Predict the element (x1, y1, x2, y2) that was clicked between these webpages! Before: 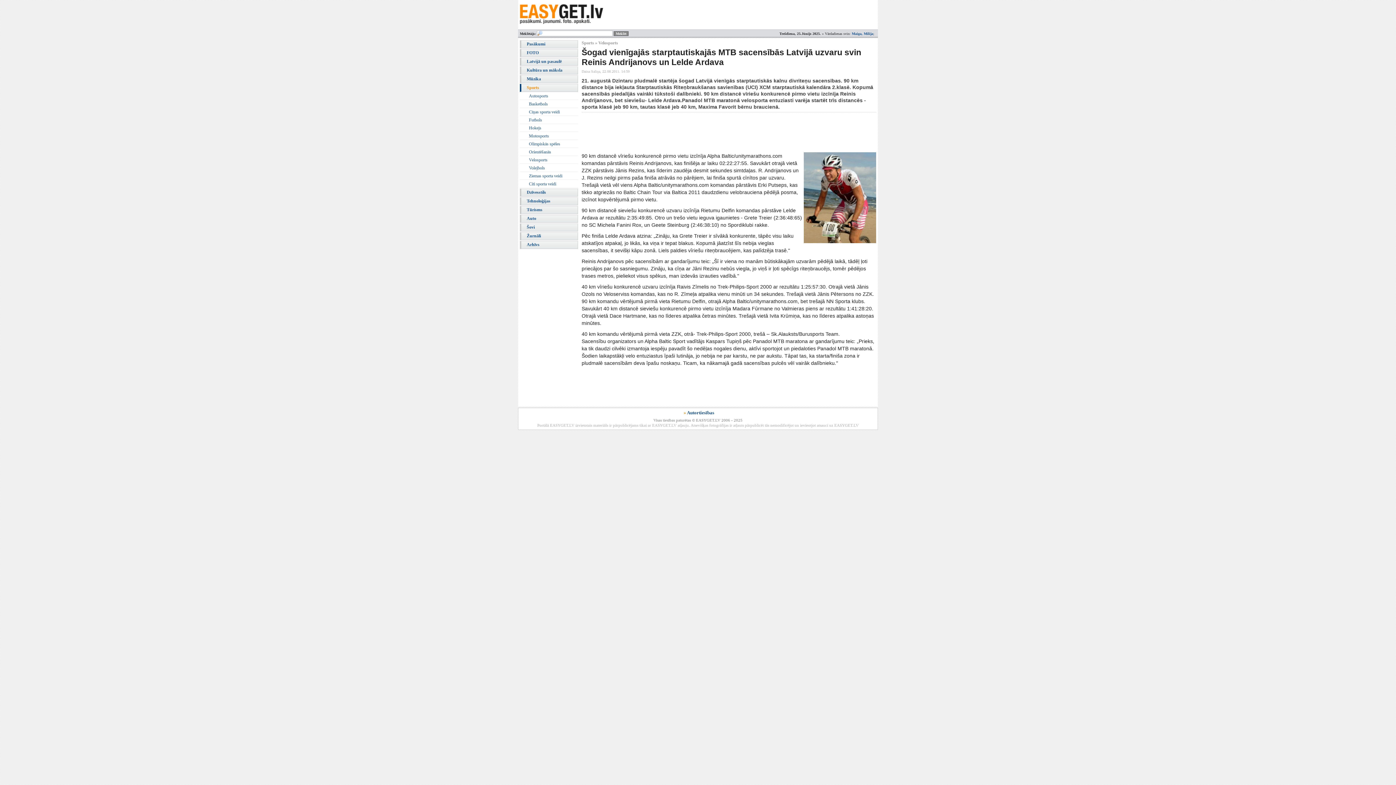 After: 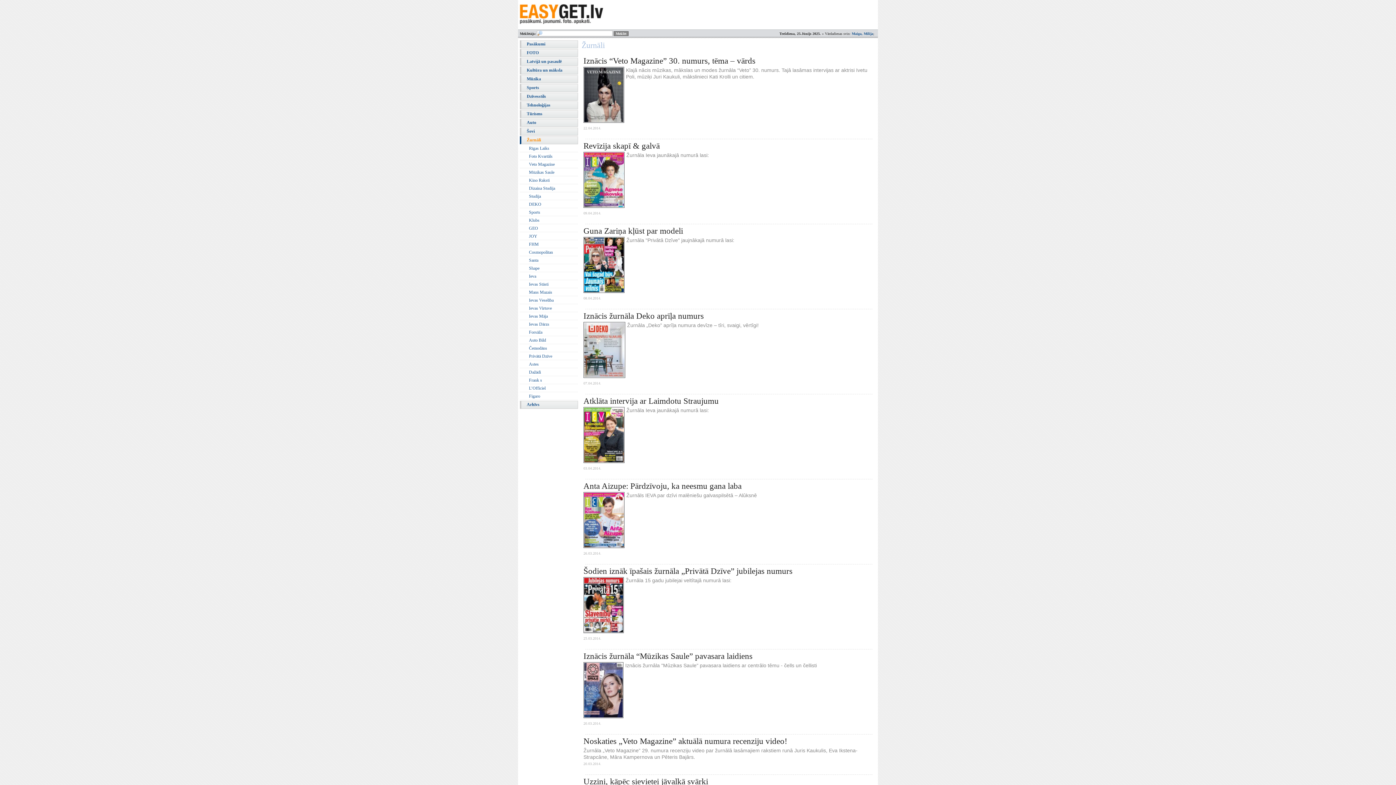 Action: bbox: (520, 232, 578, 240) label: Žurnāli